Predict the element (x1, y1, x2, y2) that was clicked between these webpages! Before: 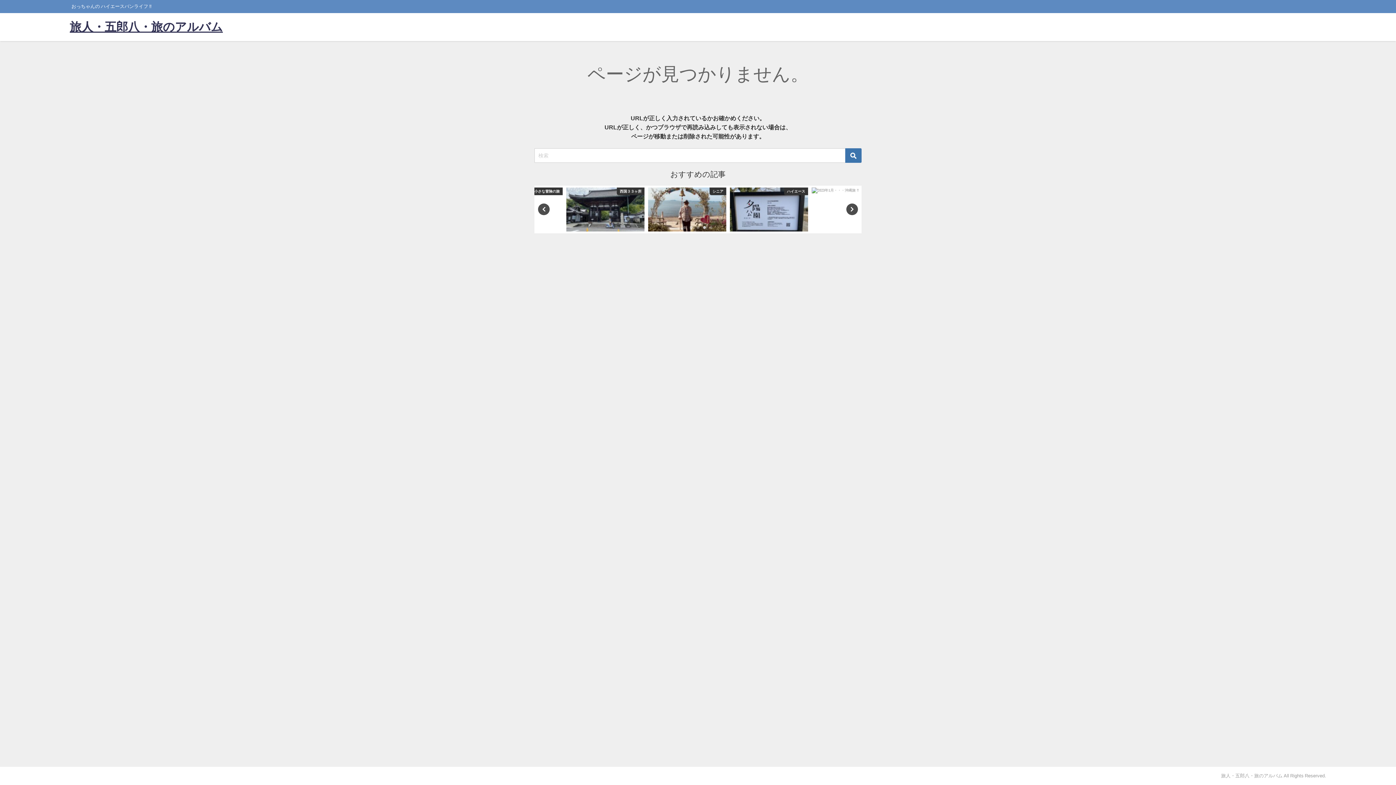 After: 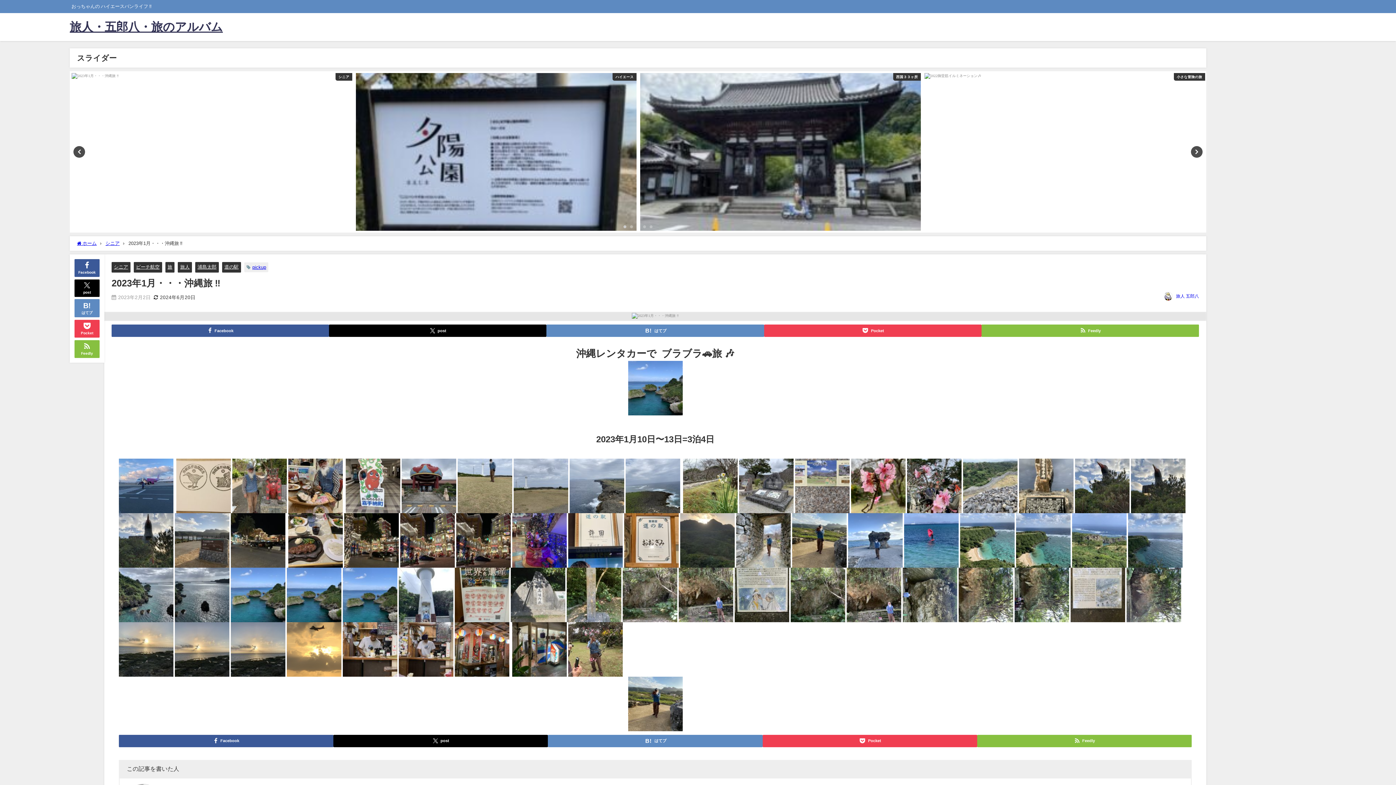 Action: label: シニア bbox: (536, 187, 614, 231)